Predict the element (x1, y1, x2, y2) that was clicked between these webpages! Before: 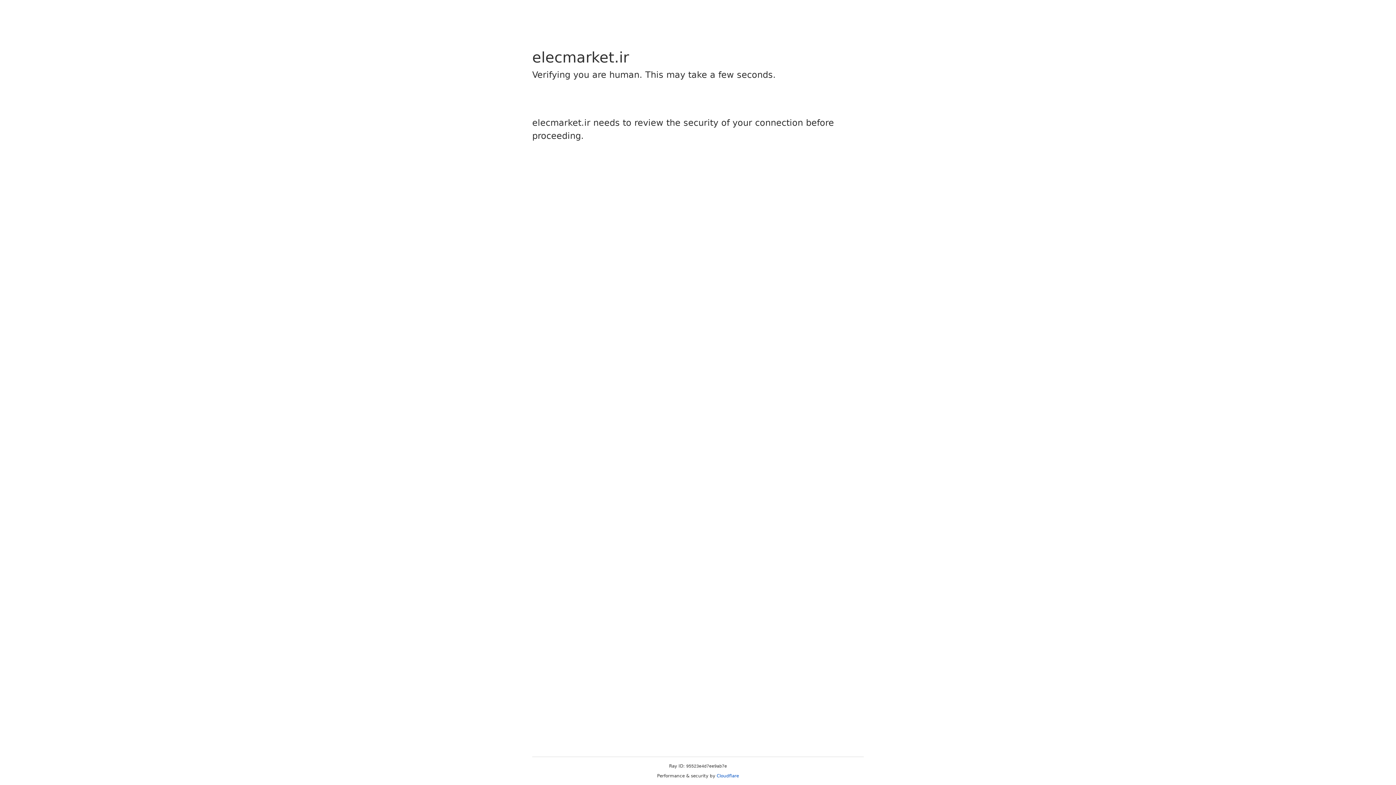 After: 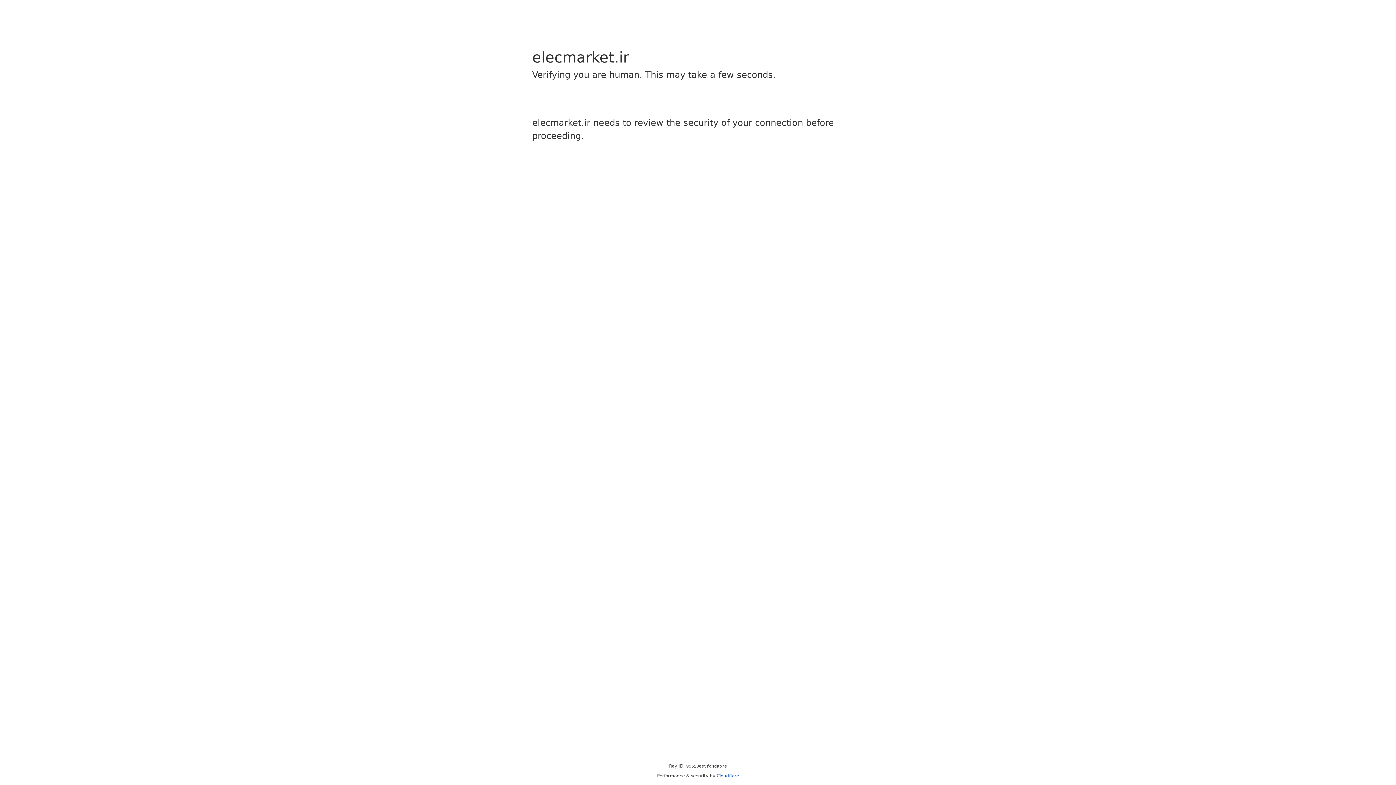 Action: bbox: (716, 773, 739, 778) label: Cloudflare